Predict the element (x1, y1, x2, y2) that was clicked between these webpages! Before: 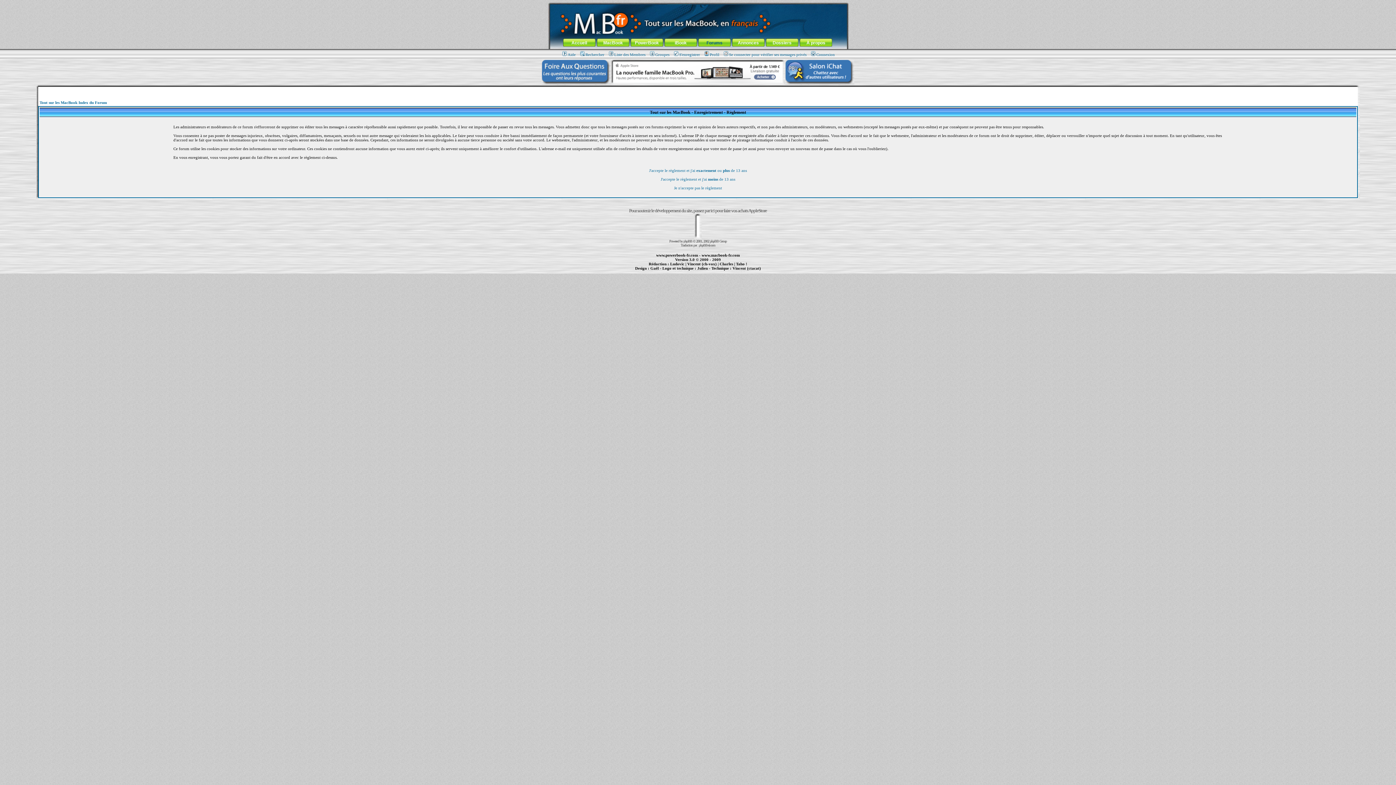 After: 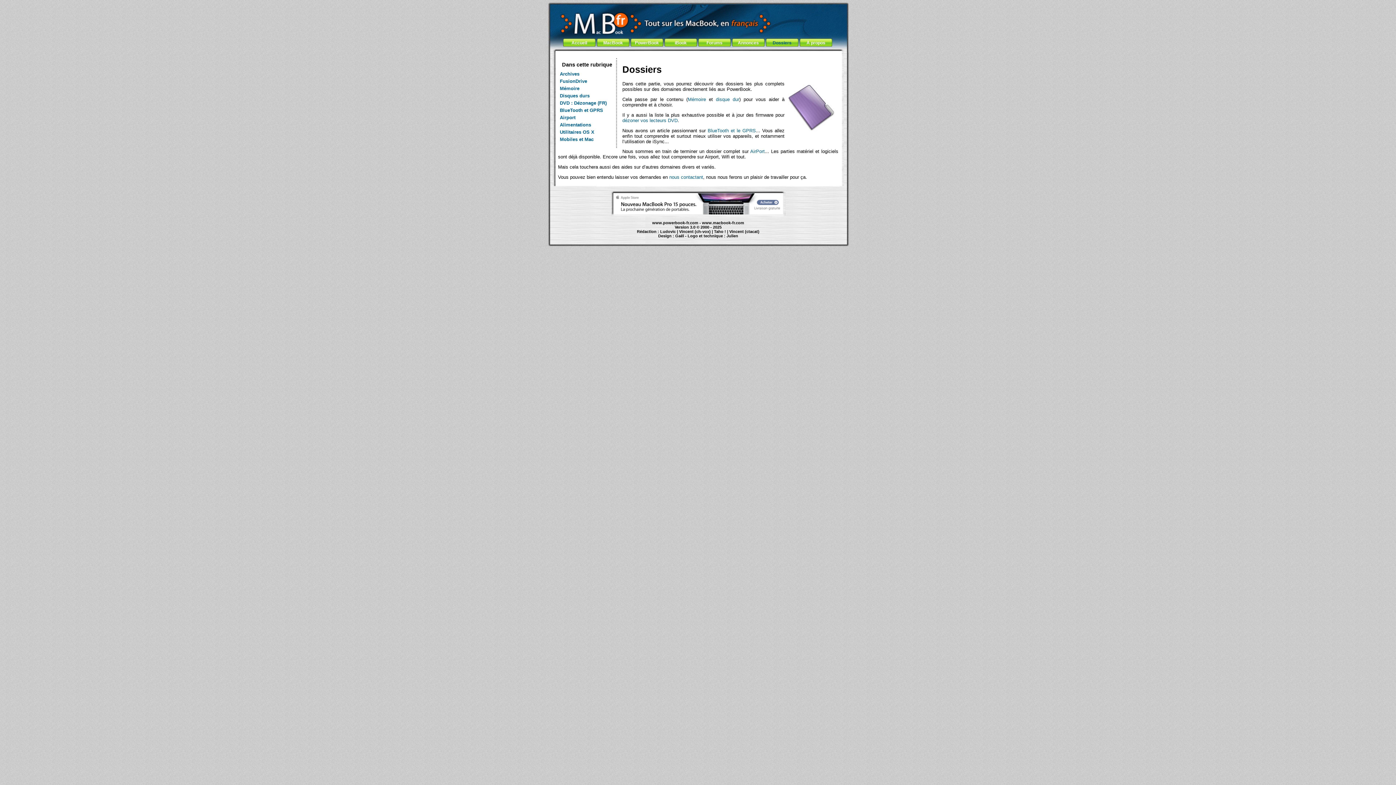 Action: bbox: (765, 38, 799, 47) label: Dossiers